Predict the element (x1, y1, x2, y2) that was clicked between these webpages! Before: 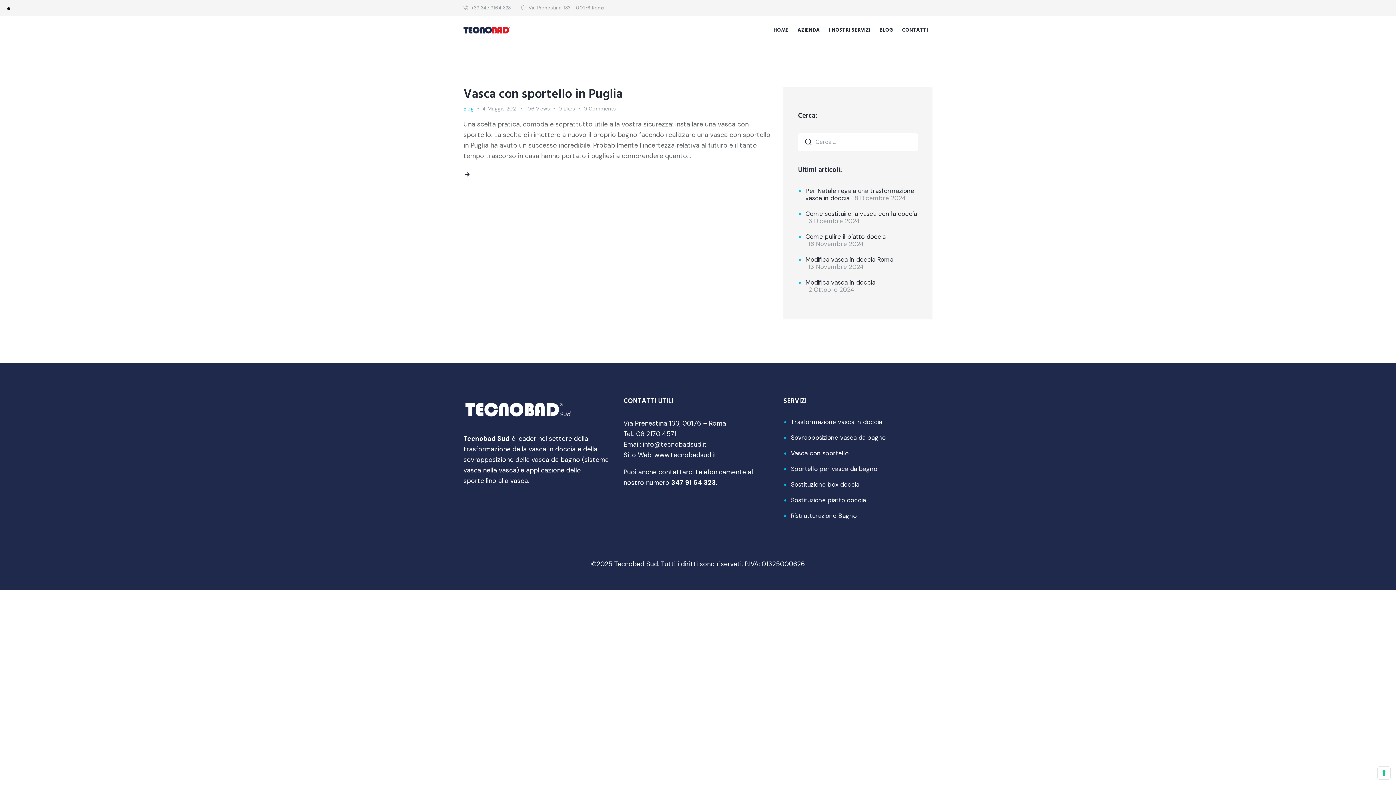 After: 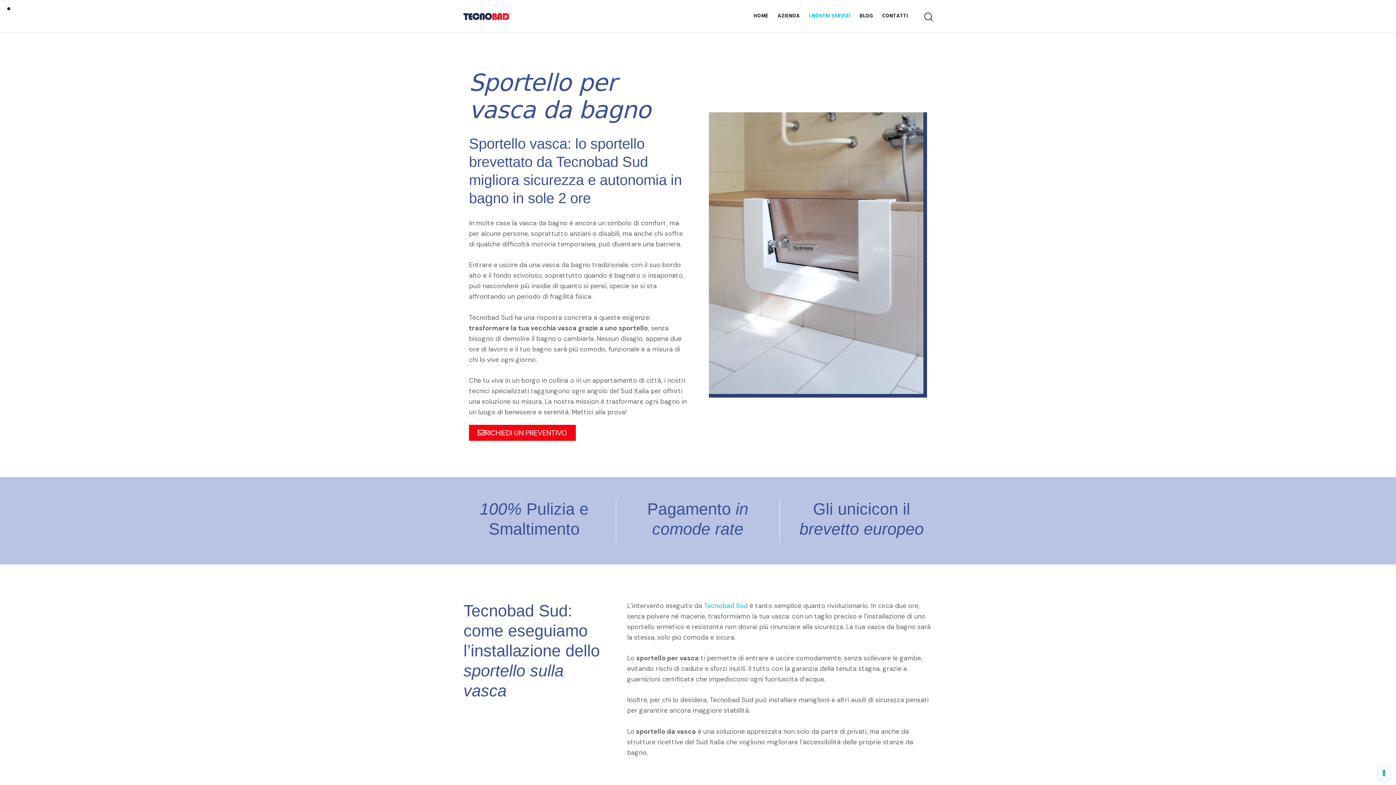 Action: bbox: (791, 465, 877, 473) label: Sportello per vasca da bagno